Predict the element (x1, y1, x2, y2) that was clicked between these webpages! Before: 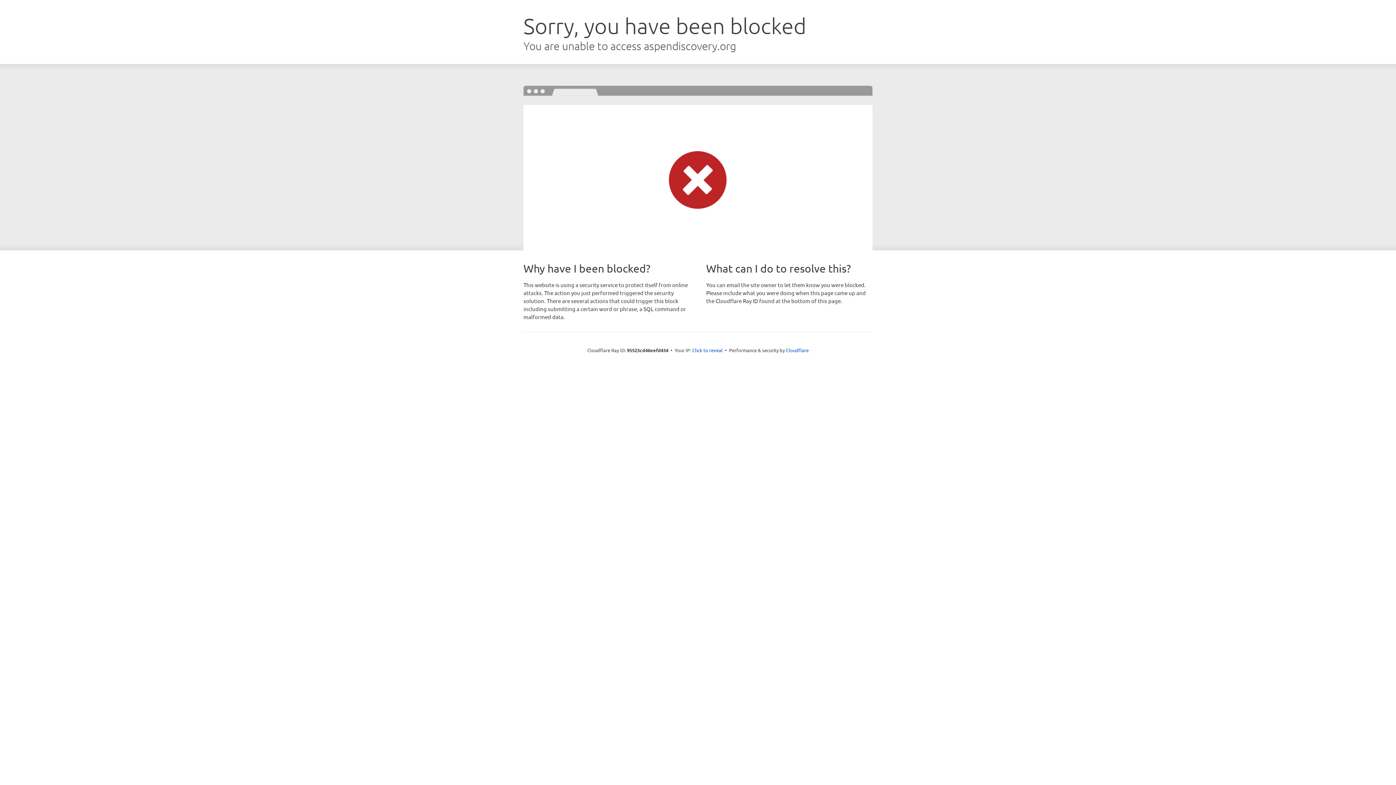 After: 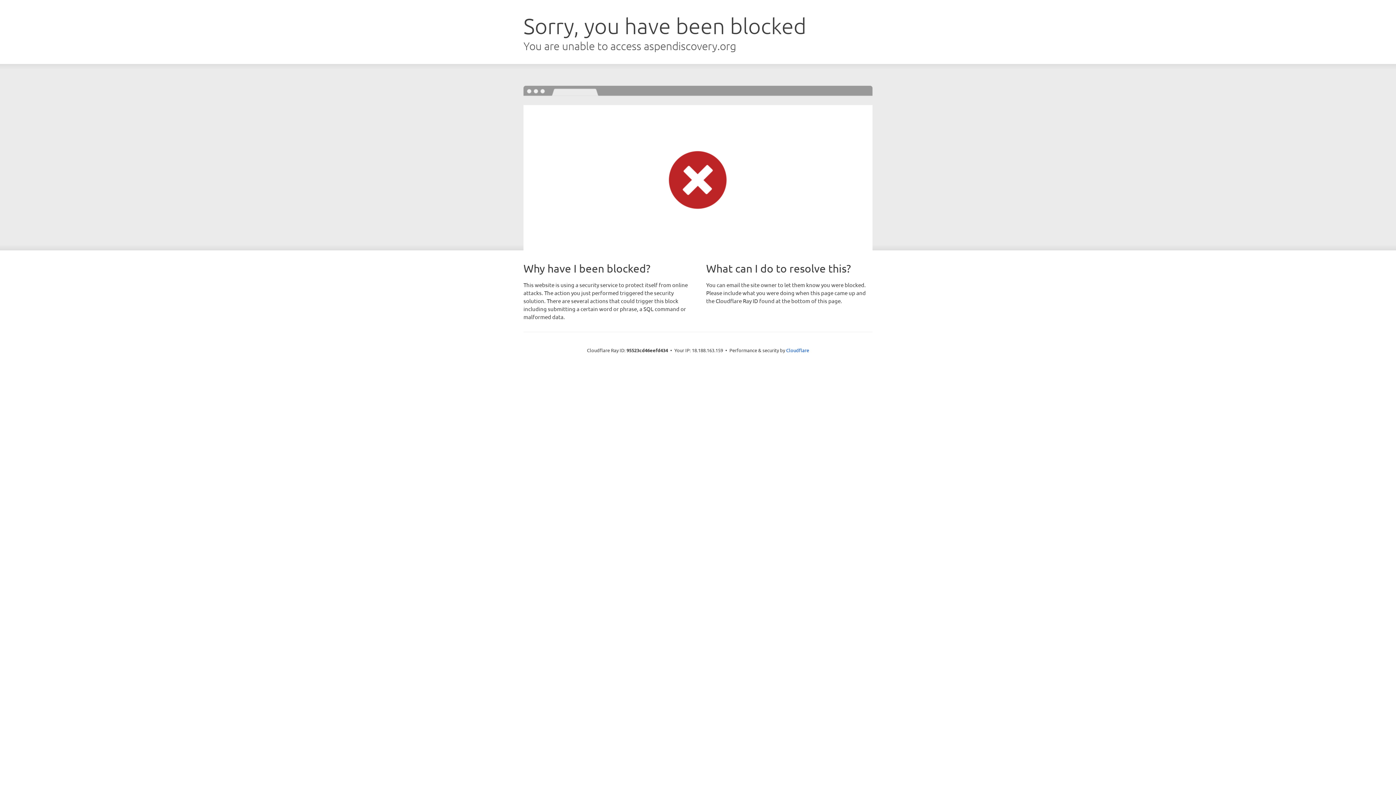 Action: bbox: (692, 346, 722, 353) label: Click to reveal